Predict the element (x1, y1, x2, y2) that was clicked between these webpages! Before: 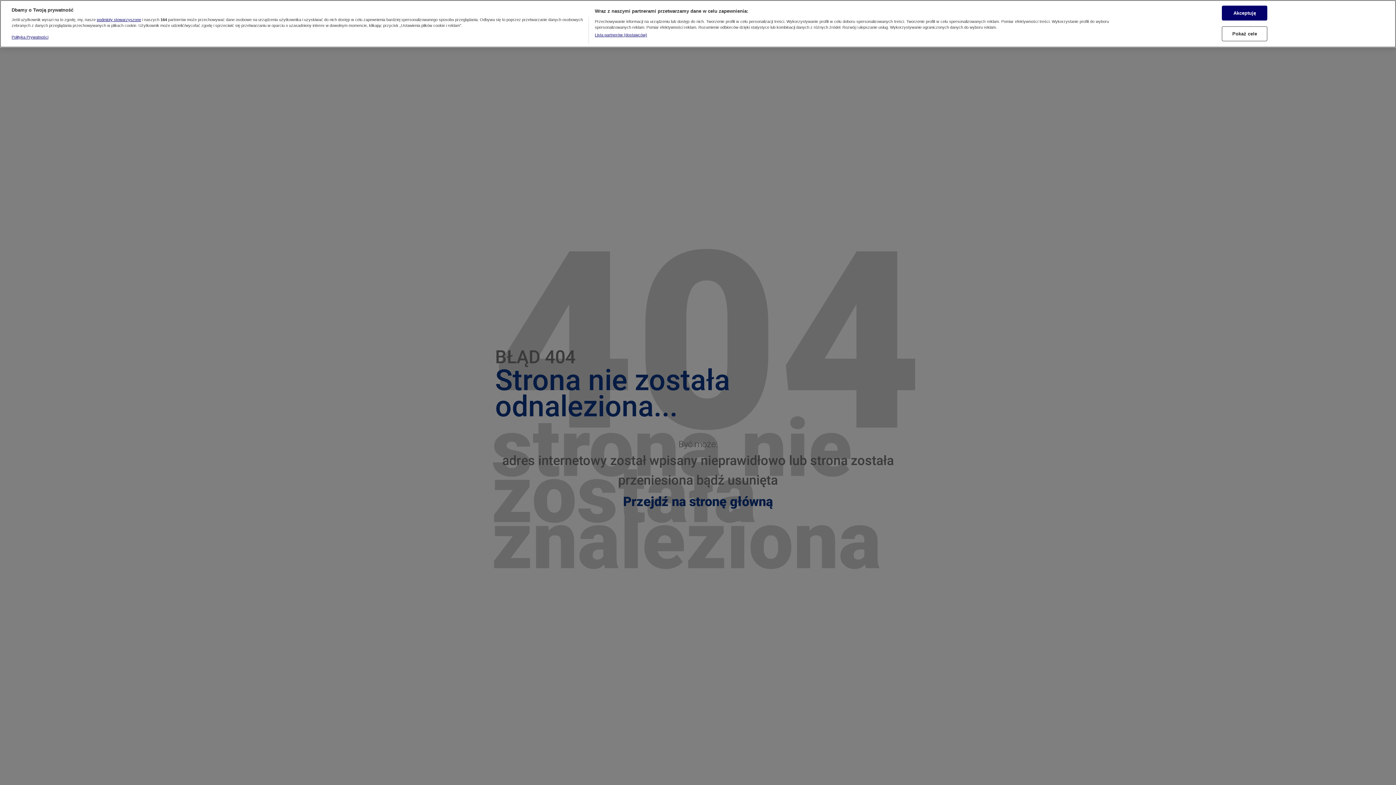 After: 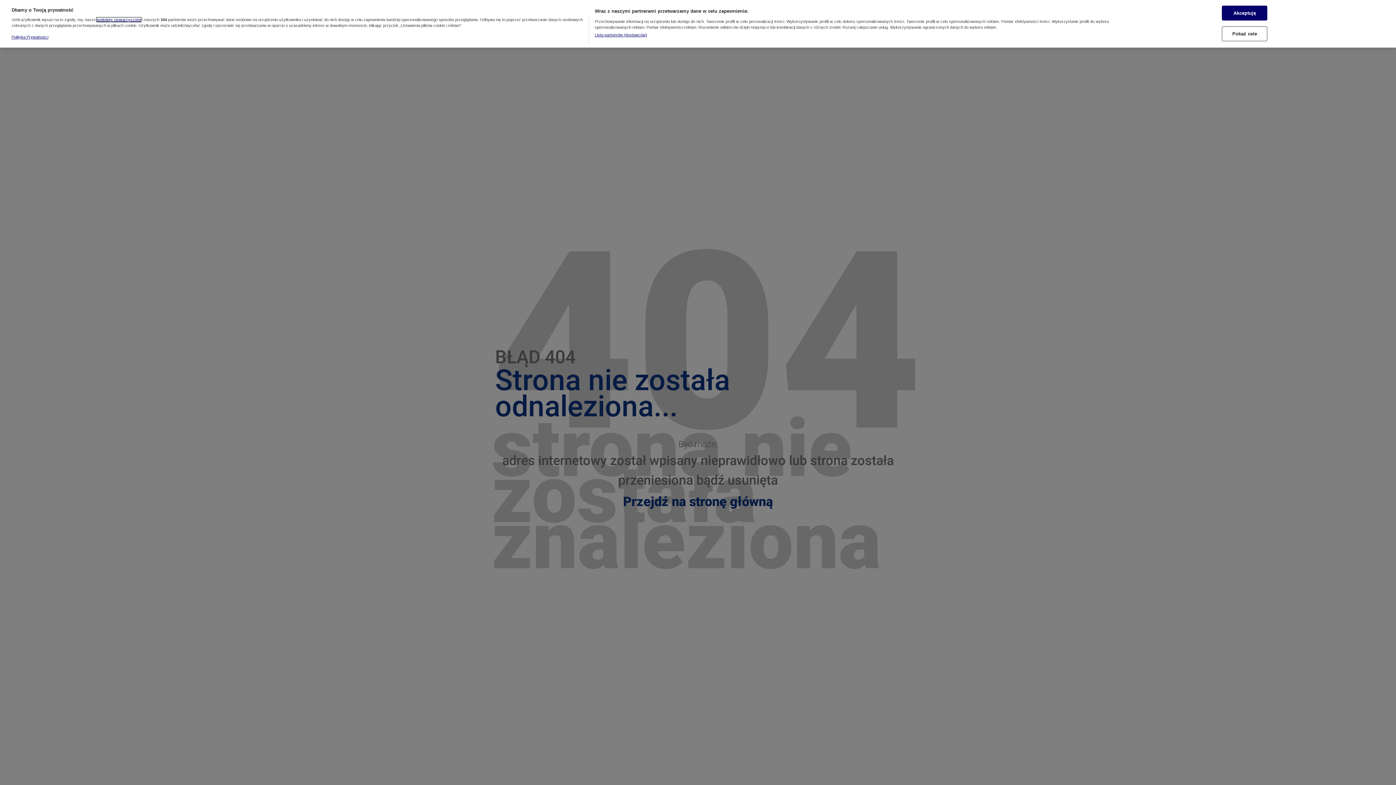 Action: bbox: (96, 17, 141, 21) label: podmioty stowarzyszone